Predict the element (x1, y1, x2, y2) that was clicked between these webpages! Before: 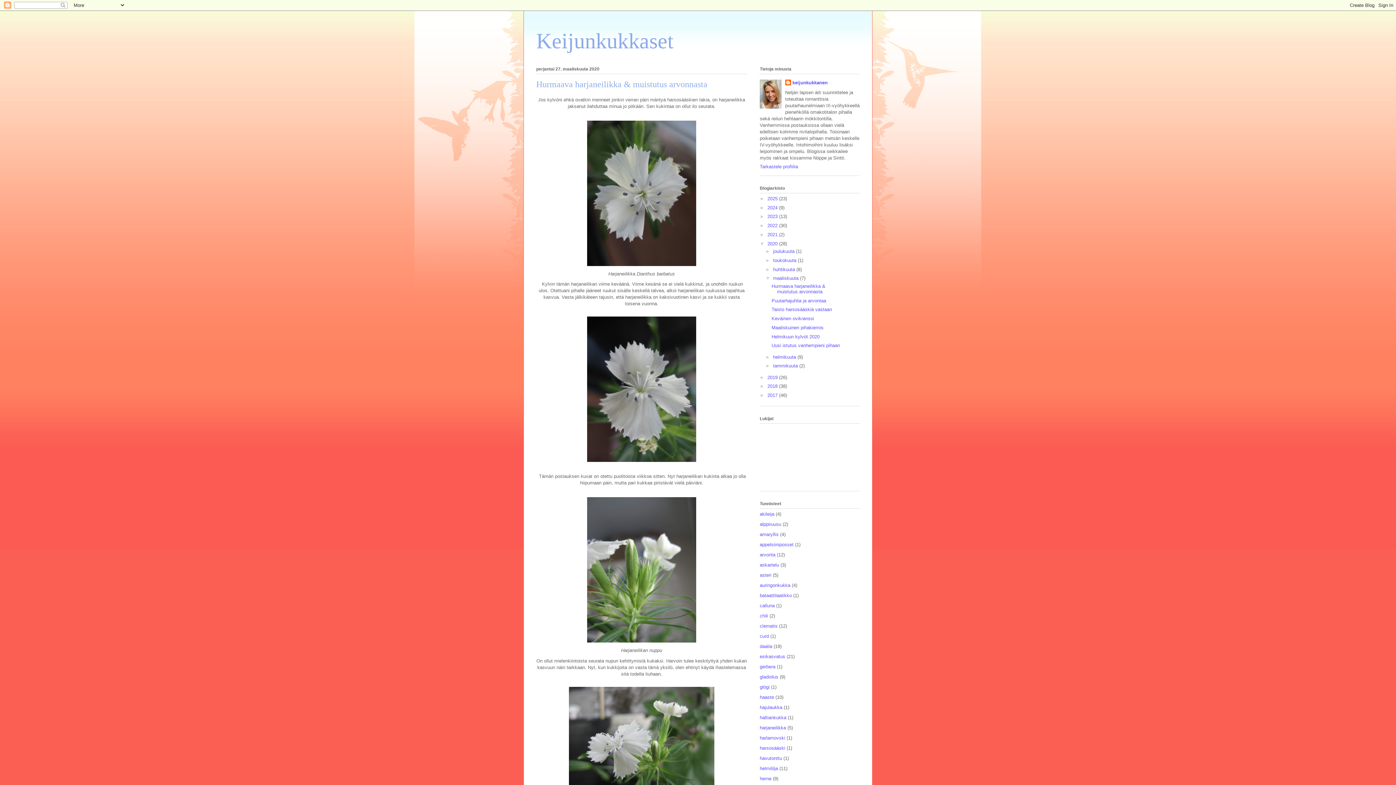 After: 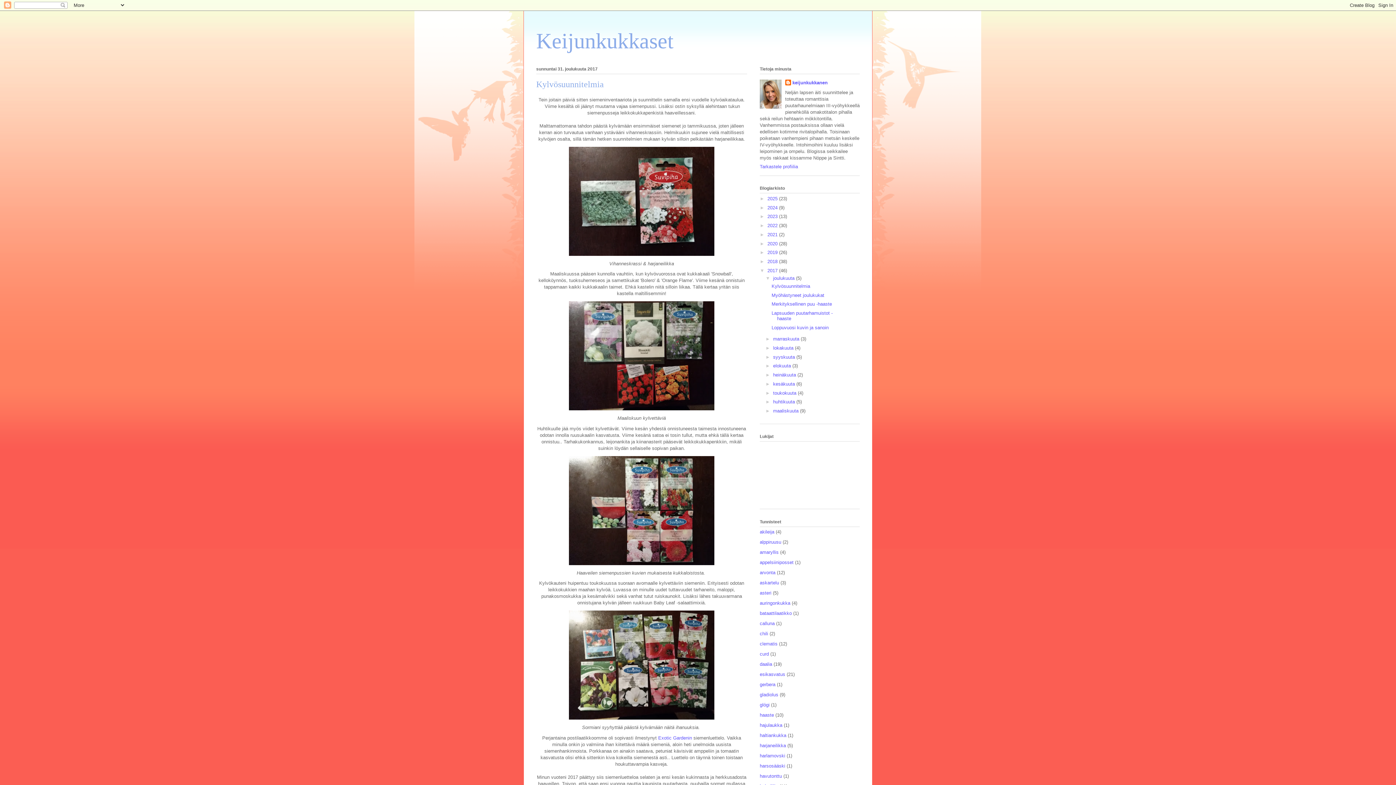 Action: label: 2017  bbox: (767, 392, 779, 398)